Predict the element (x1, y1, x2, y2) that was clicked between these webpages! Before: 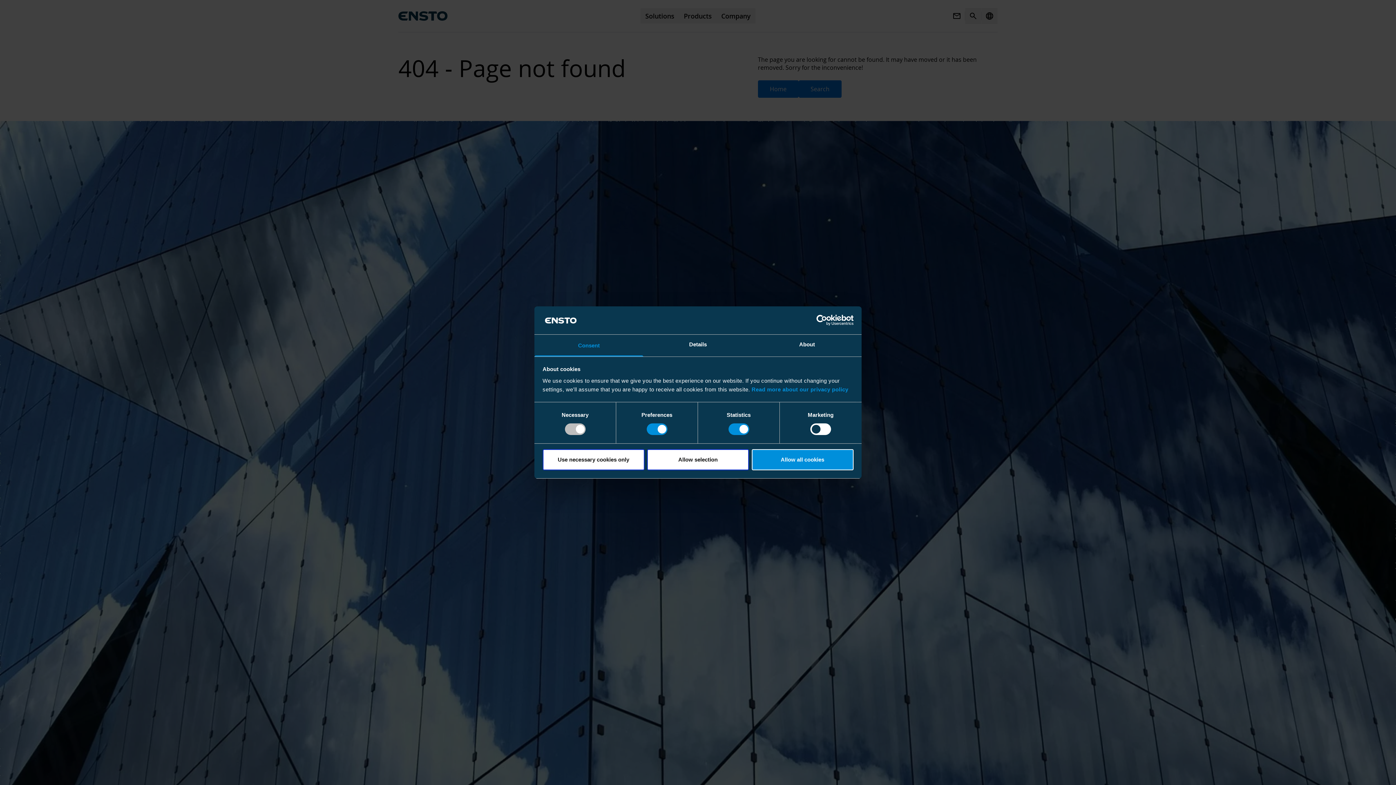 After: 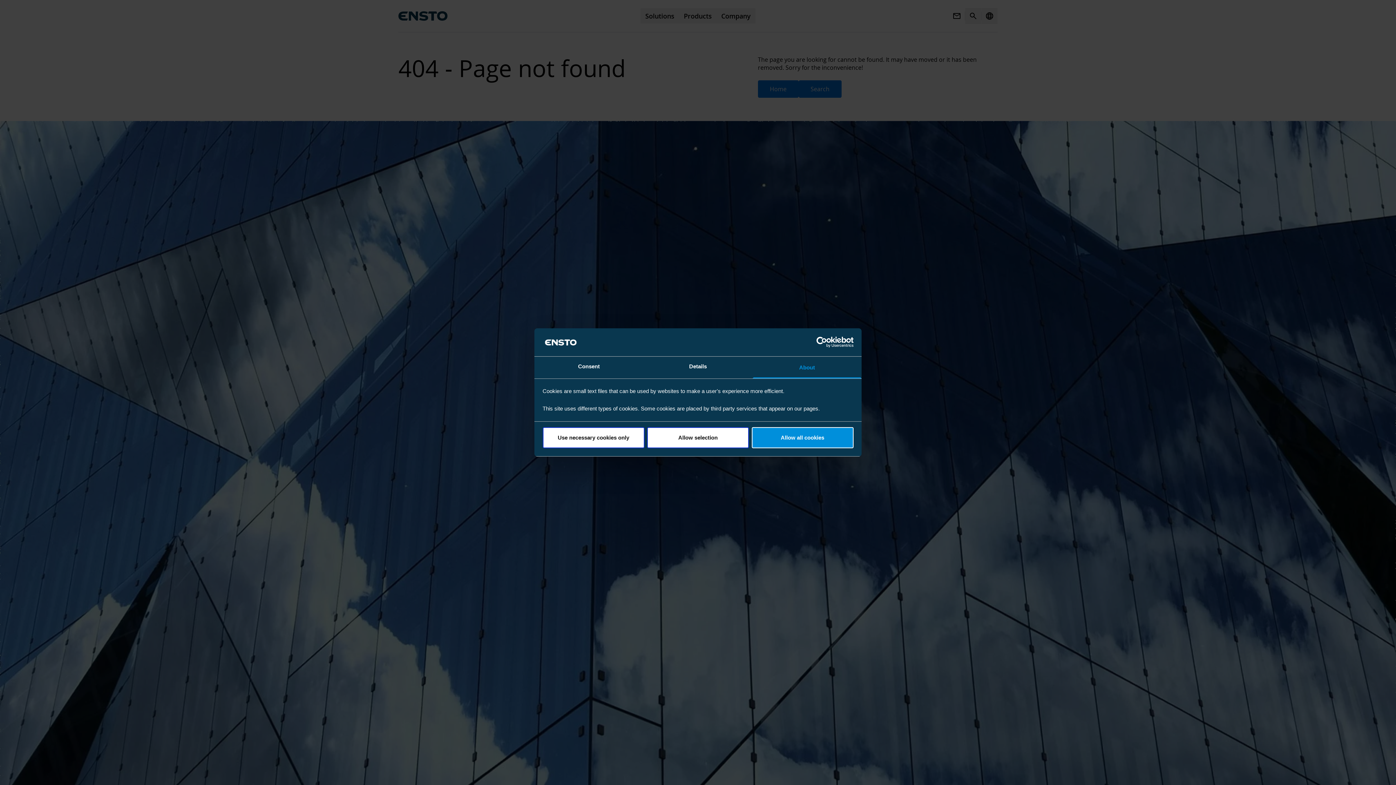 Action: bbox: (752, 334, 861, 356) label: About